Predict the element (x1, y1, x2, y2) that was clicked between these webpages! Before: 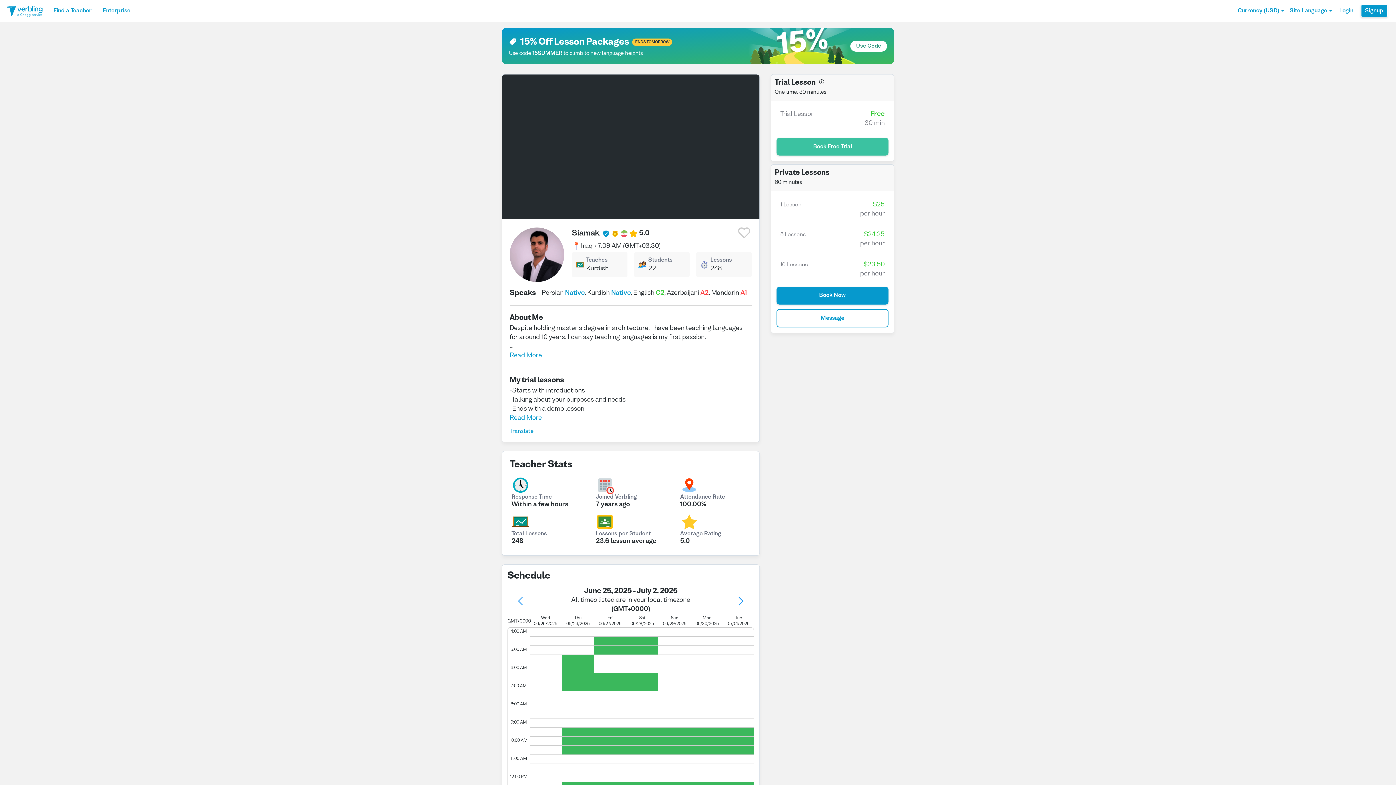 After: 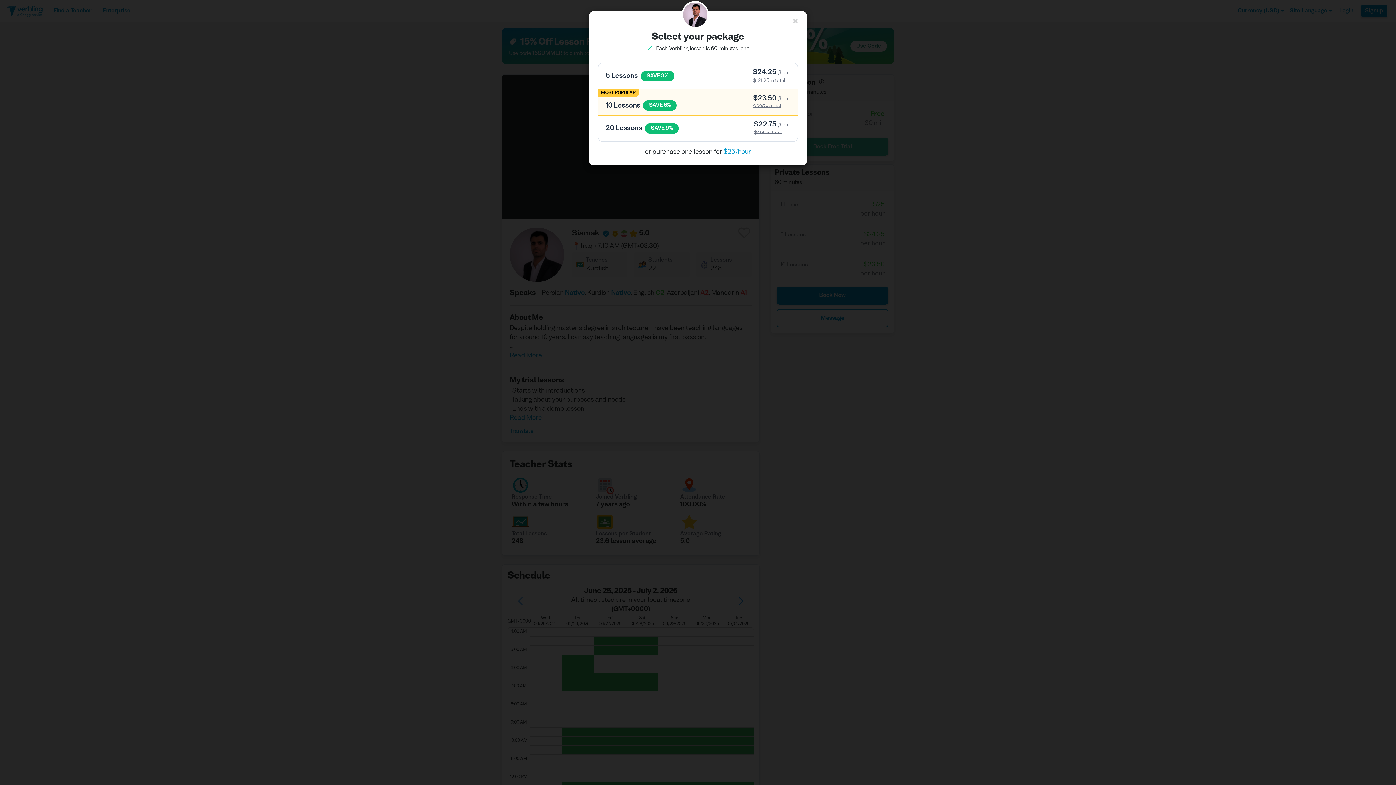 Action: bbox: (776, 286, 888, 304) label: Book Now